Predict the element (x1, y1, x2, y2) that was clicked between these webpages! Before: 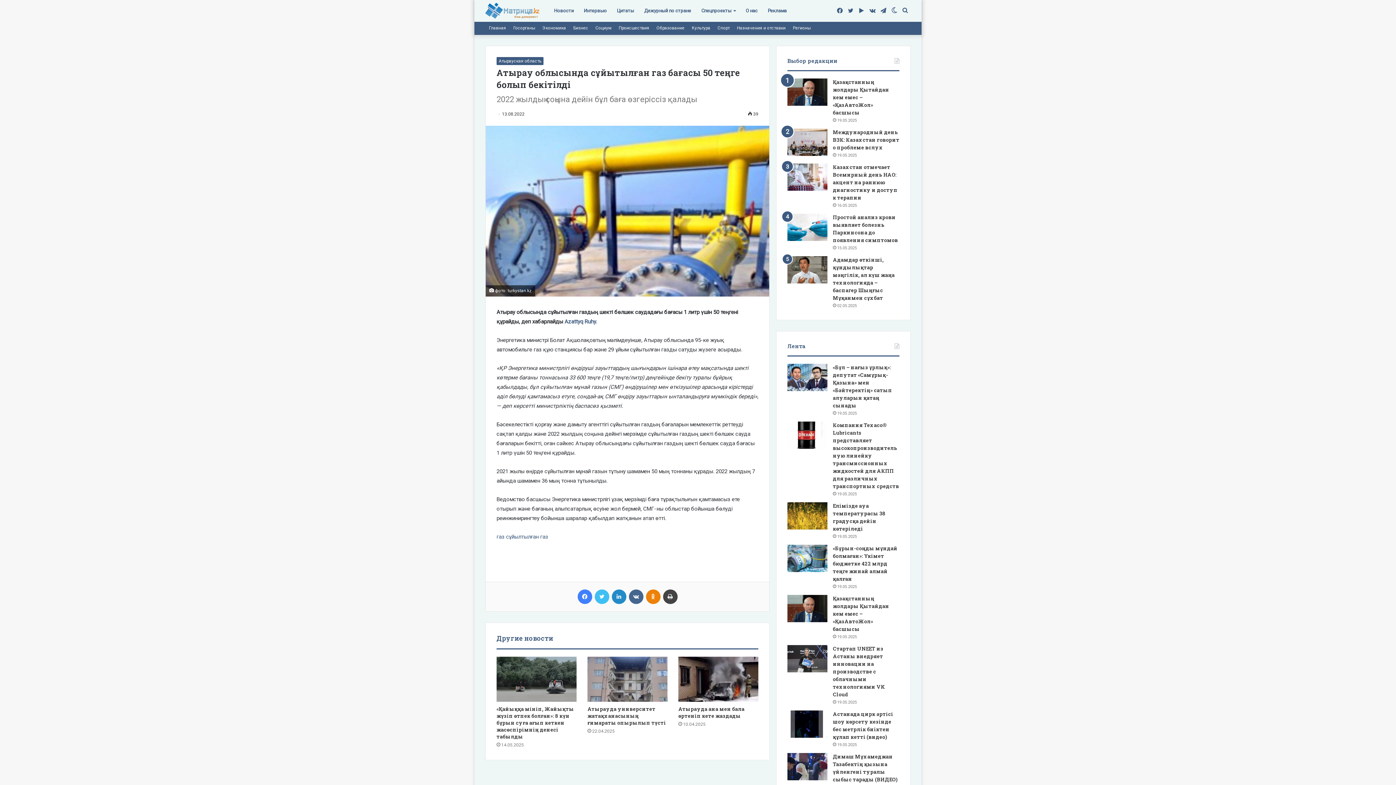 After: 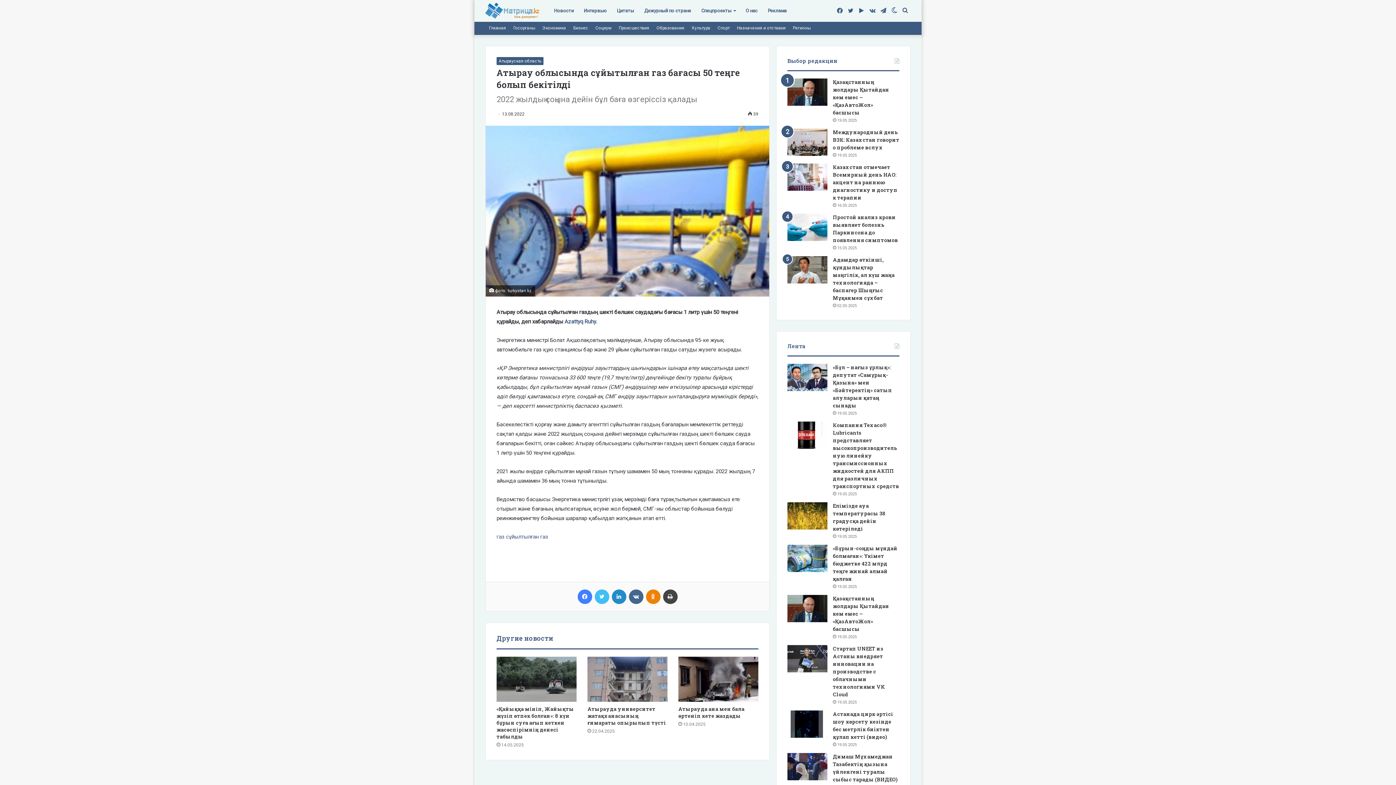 Action: label: vk.com bbox: (867, 0, 878, 21)